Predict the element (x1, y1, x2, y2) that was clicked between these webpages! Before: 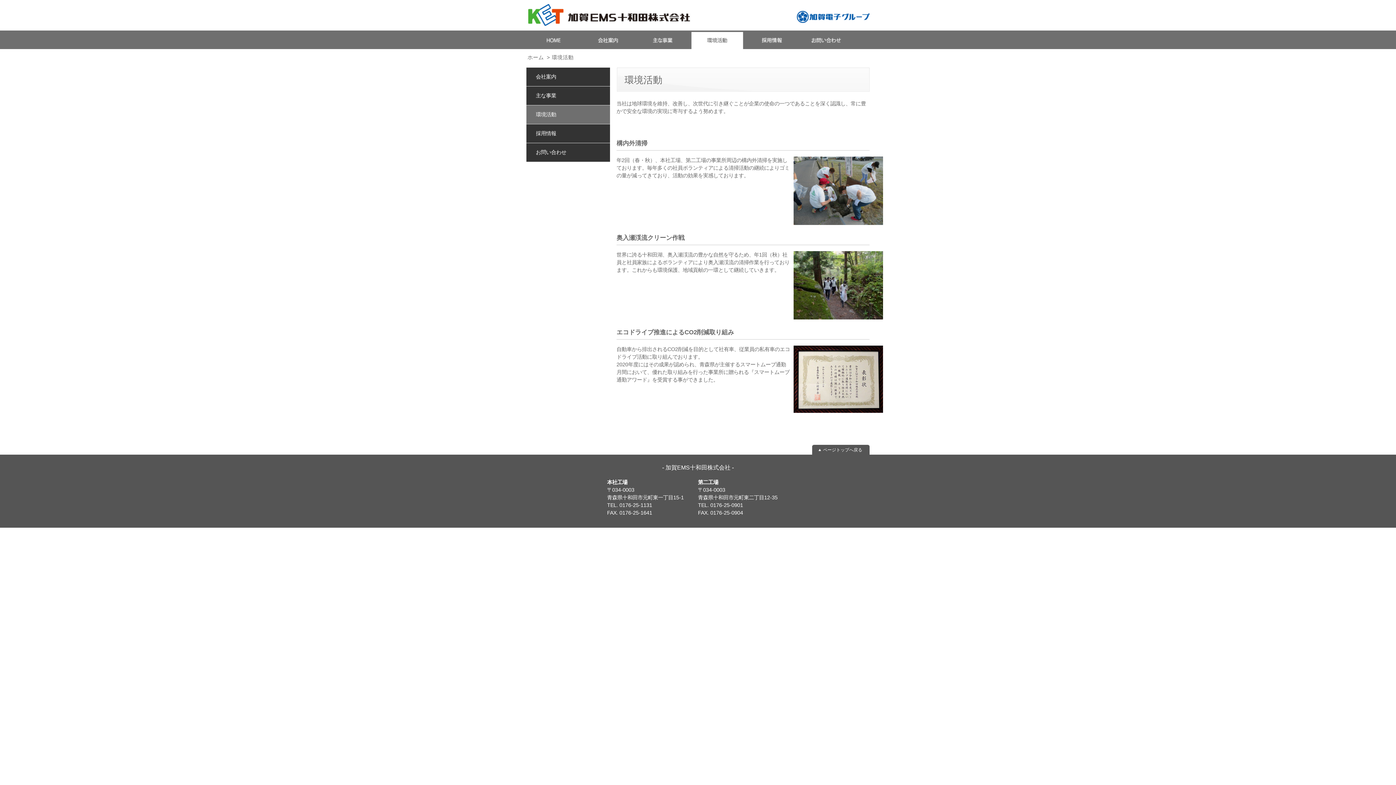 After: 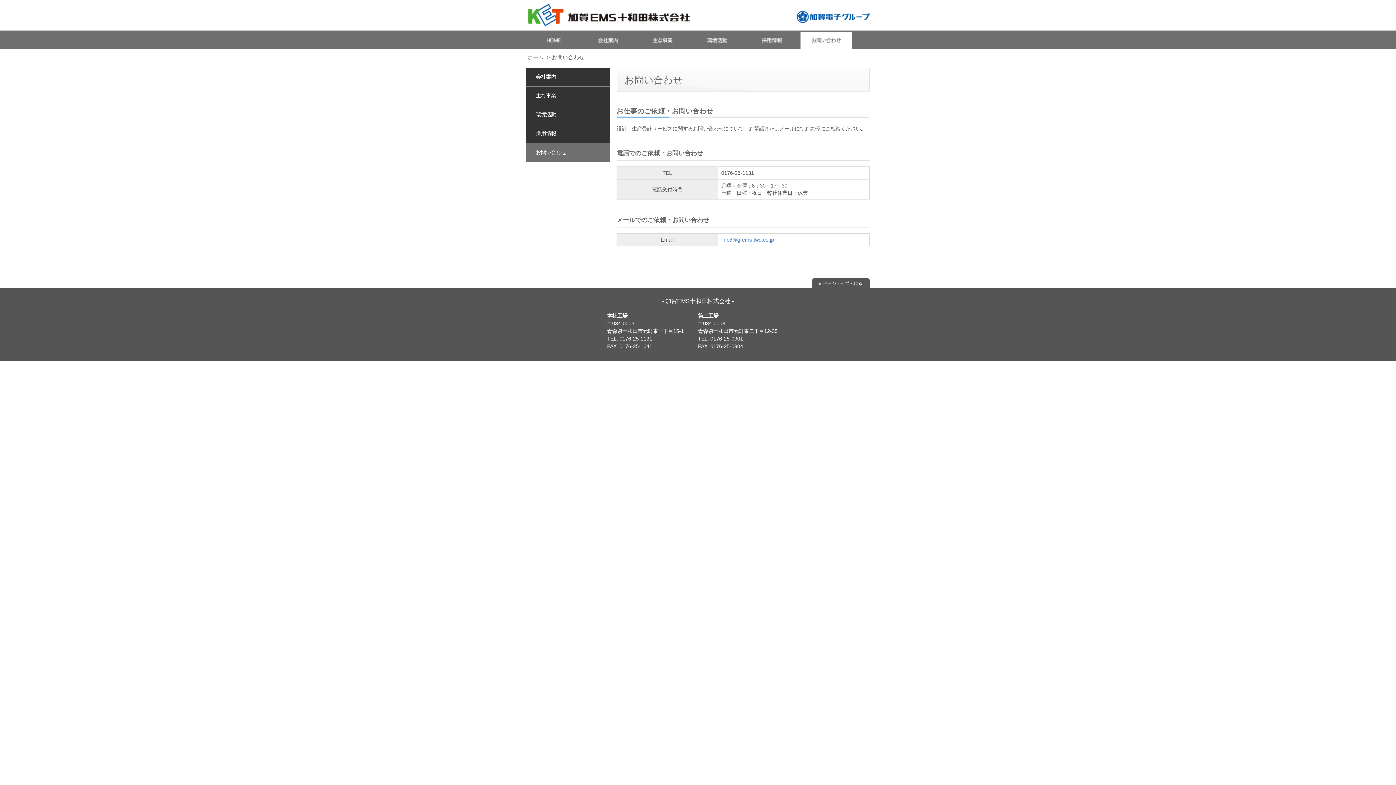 Action: bbox: (799, 31, 853, 37)